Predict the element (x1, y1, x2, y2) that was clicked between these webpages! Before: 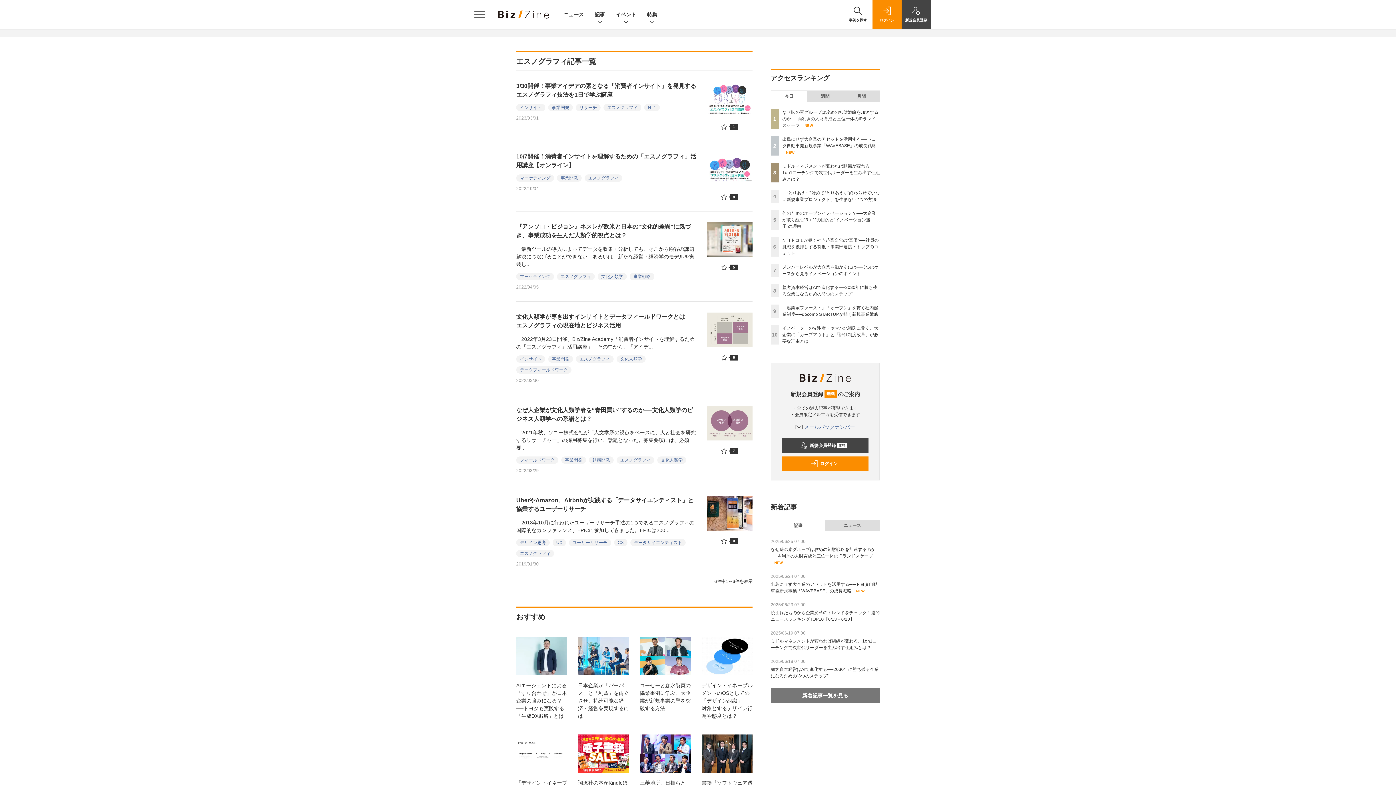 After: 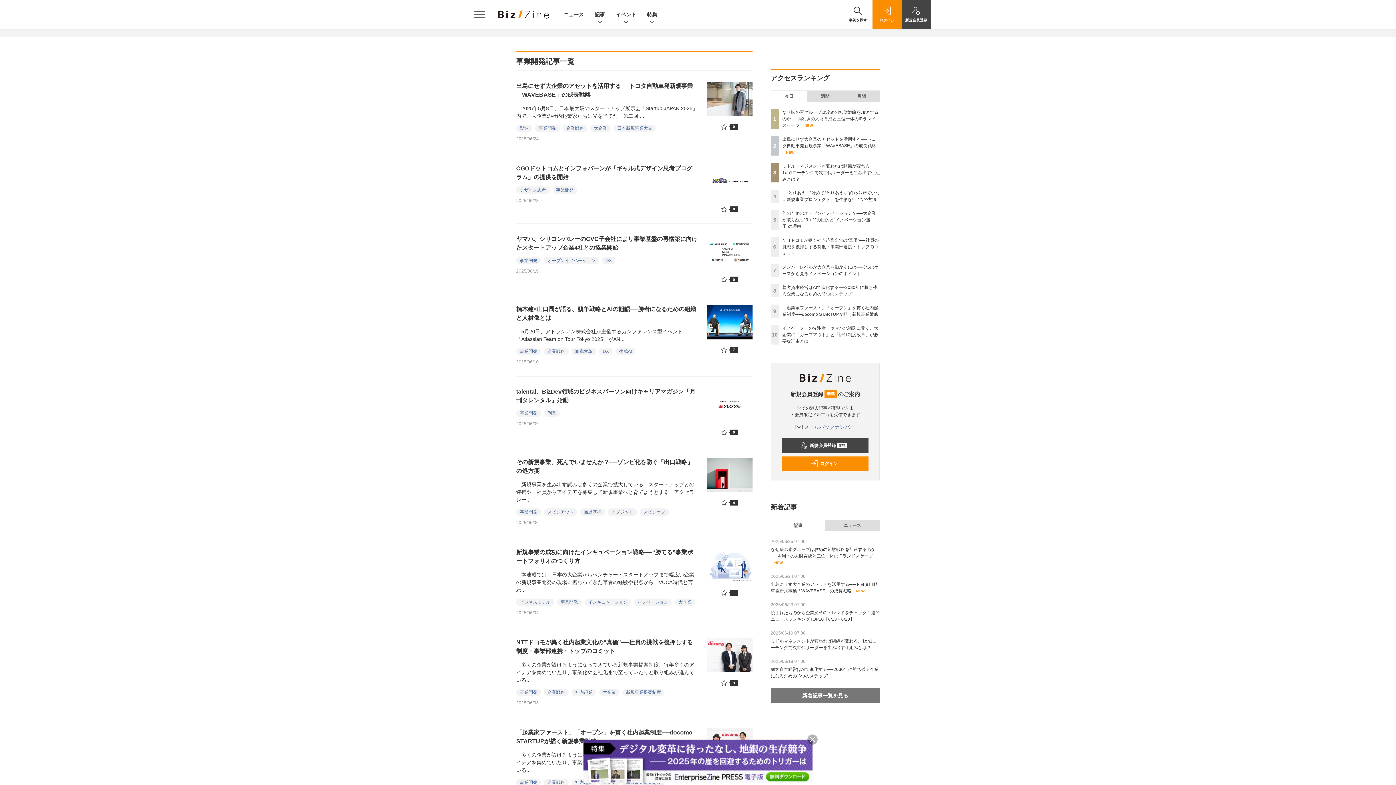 Action: bbox: (548, 104, 573, 111) label: 事業開発